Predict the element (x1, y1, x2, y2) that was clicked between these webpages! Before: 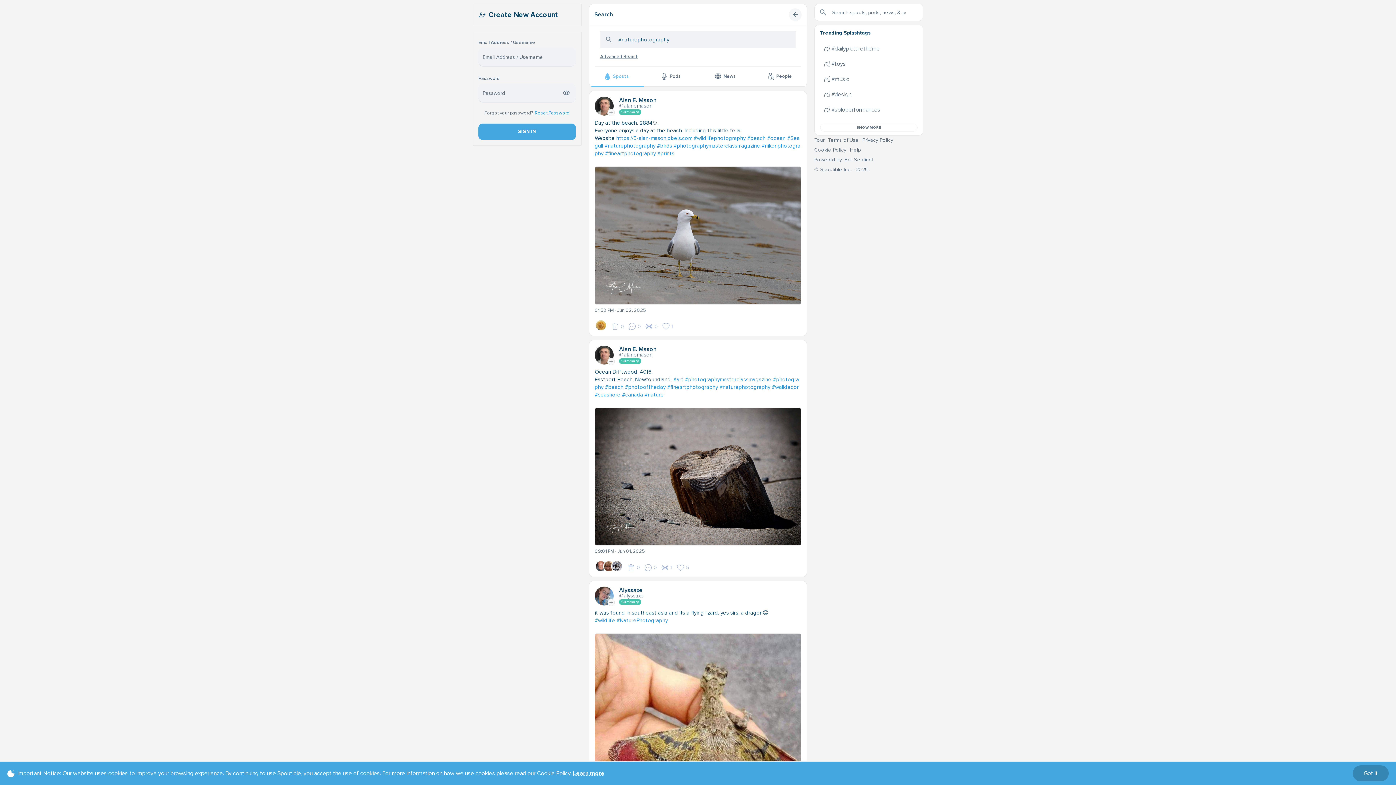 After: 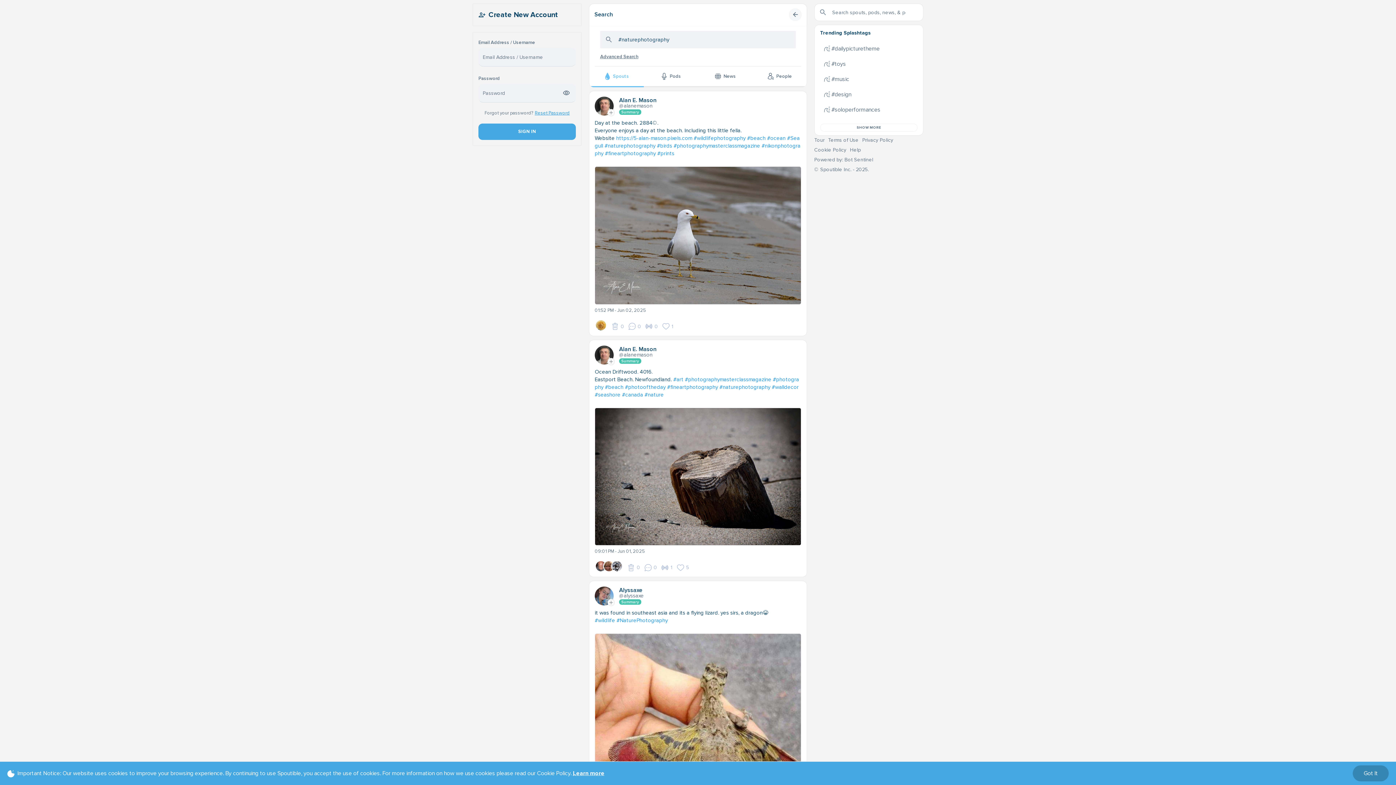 Action: bbox: (862, 56, 894, 62) label: Privacy Policy